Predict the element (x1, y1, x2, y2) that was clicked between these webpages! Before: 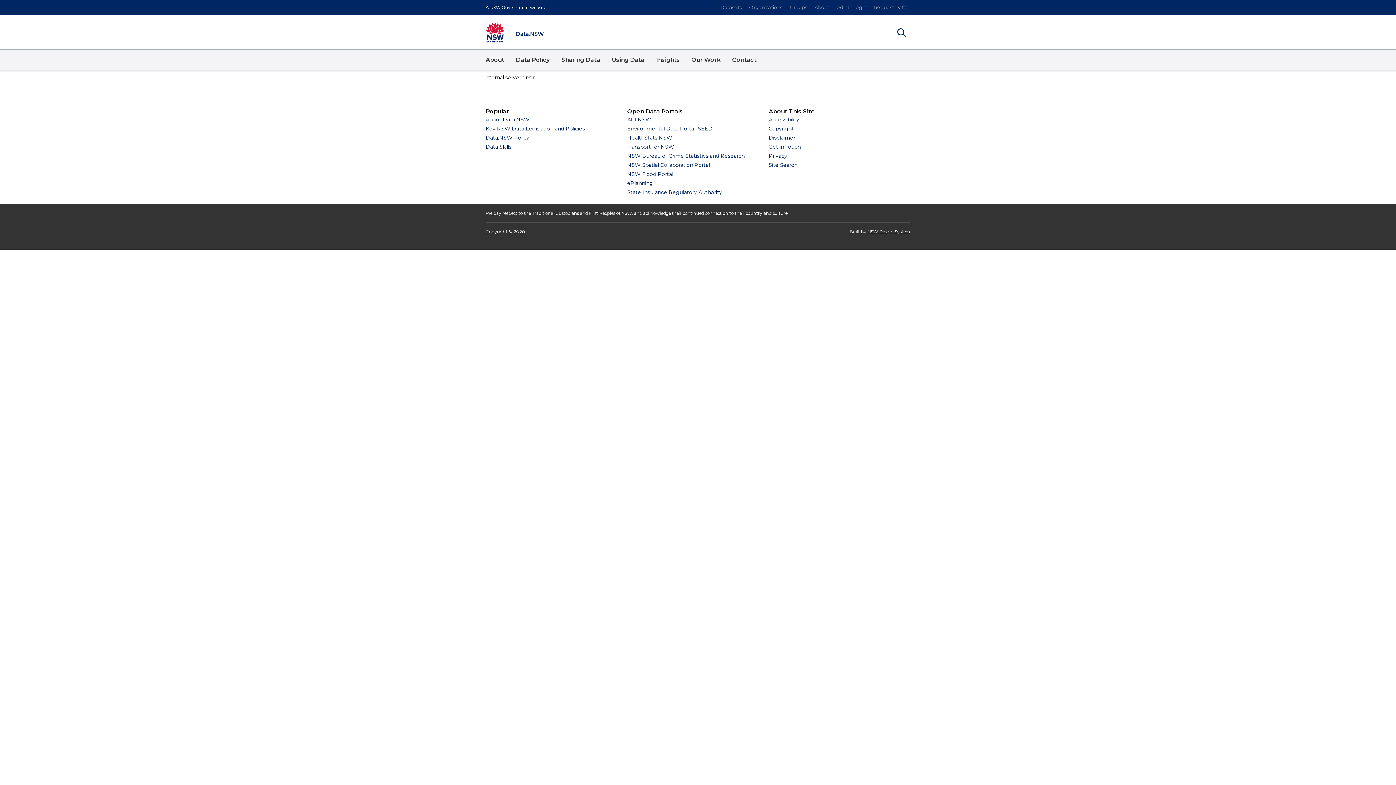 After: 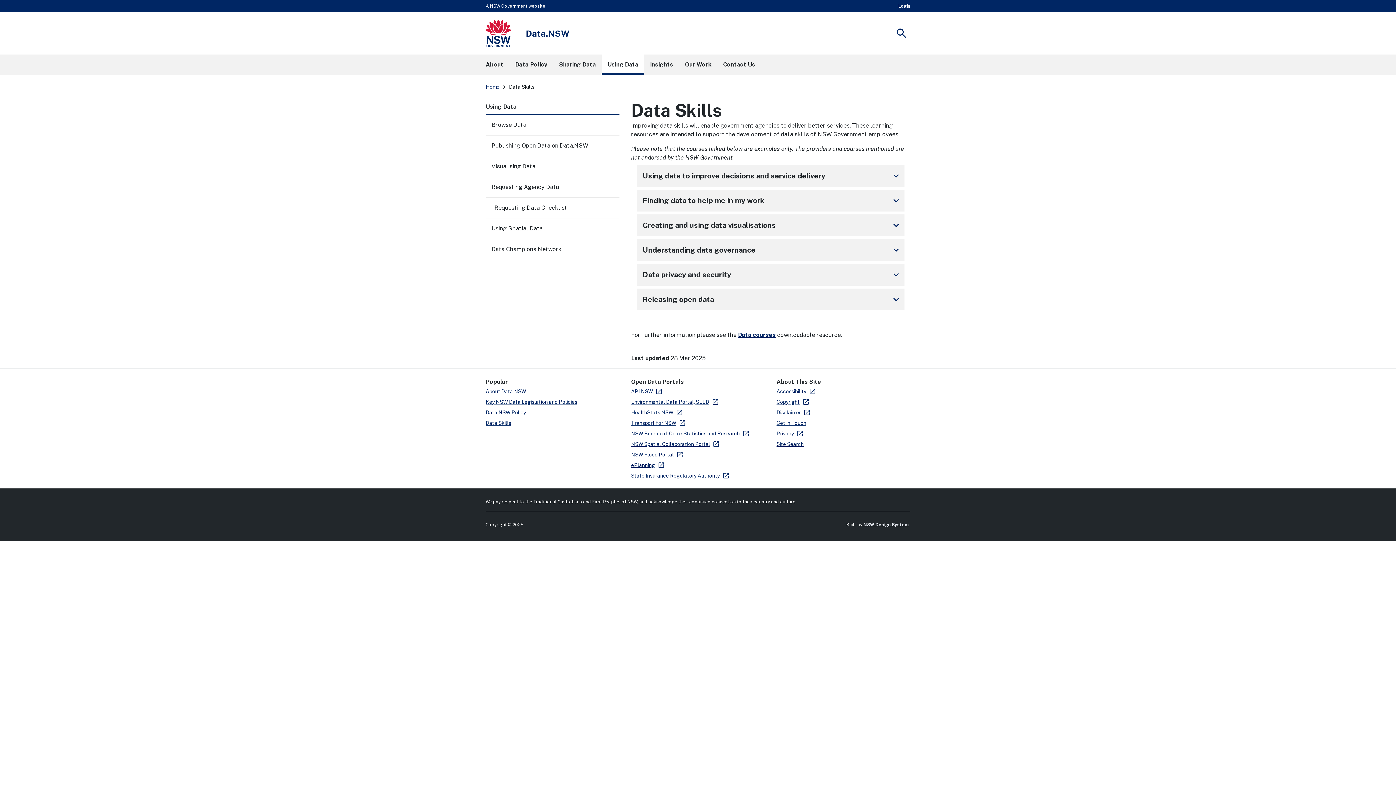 Action: label: Data Skills bbox: (485, 143, 511, 150)